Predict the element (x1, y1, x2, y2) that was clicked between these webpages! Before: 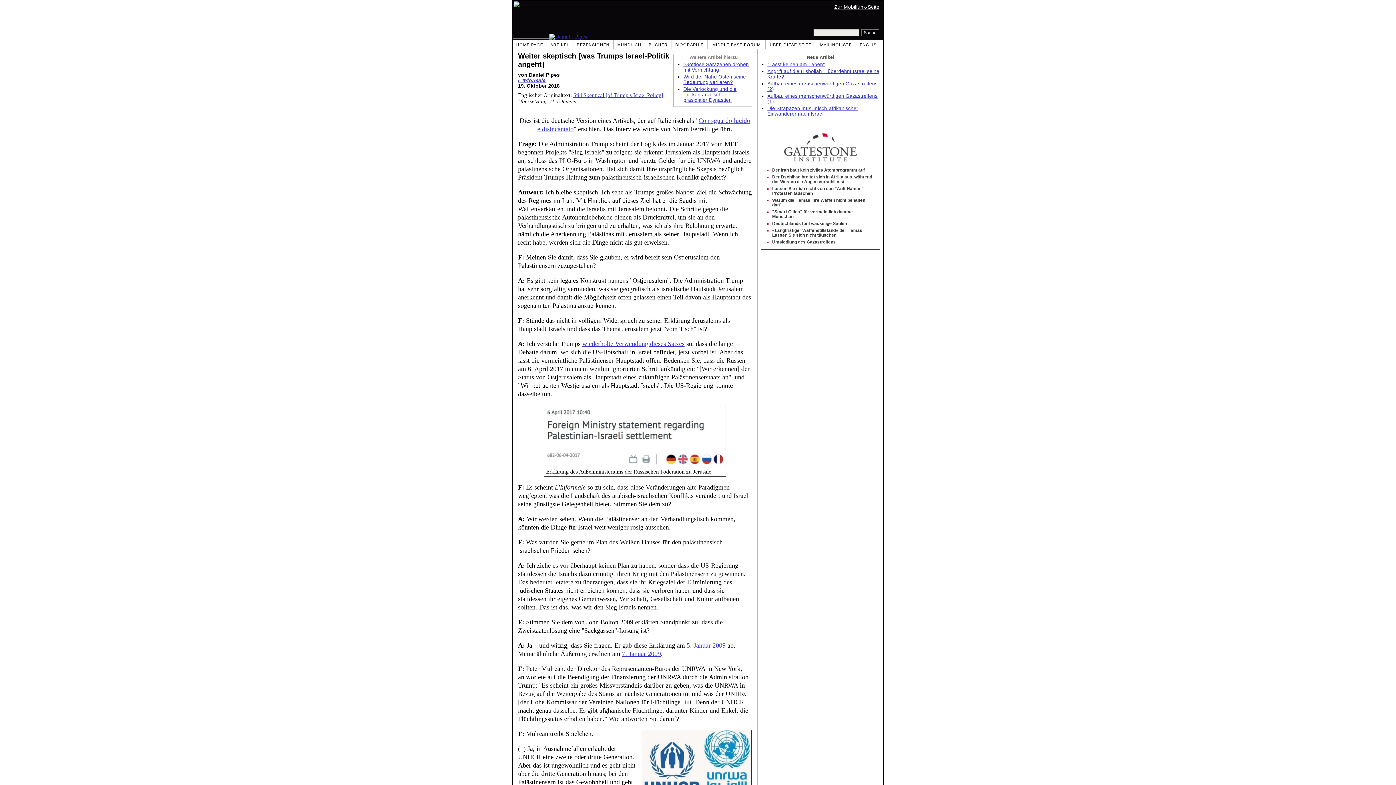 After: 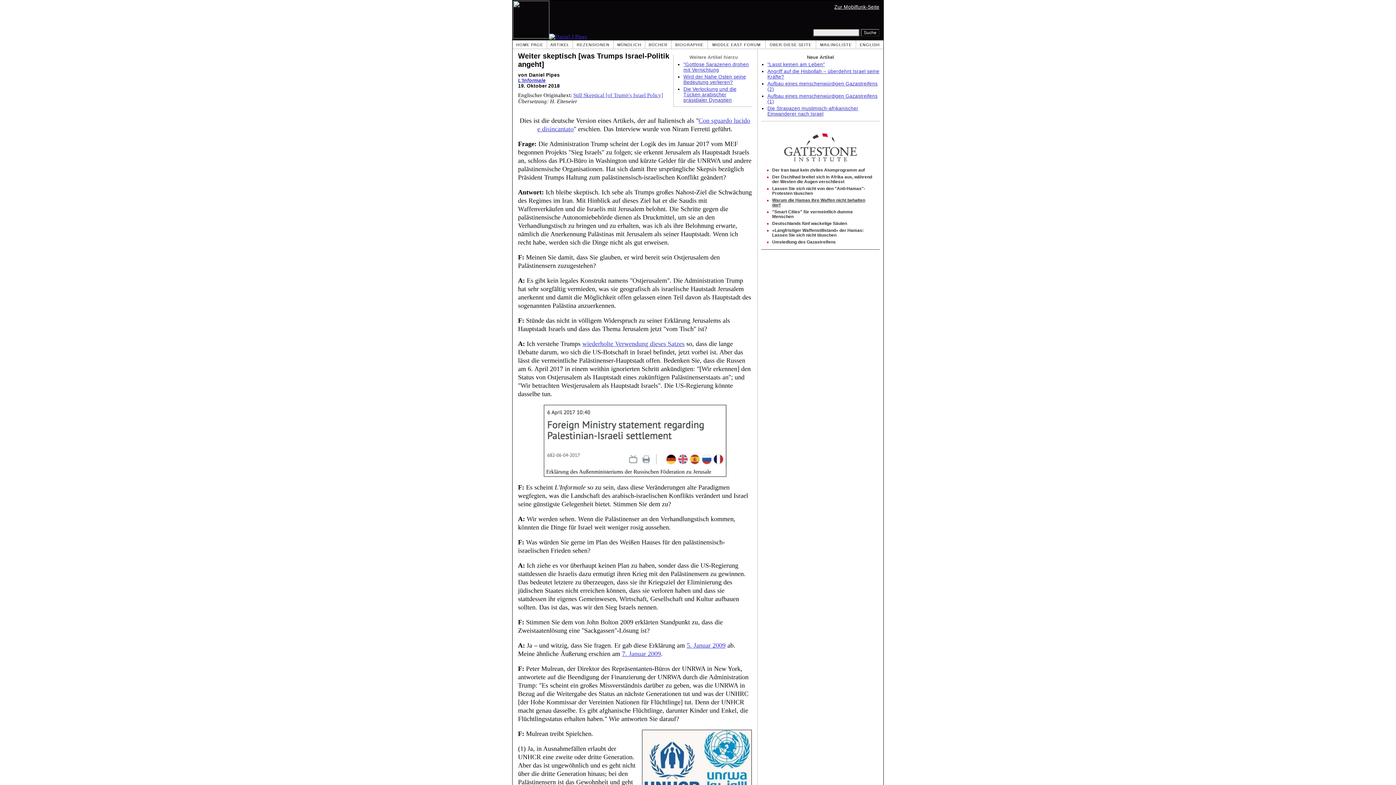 Action: label: Warum die Hamas ihre Waffen nicht behalten darf bbox: (772, 197, 865, 207)